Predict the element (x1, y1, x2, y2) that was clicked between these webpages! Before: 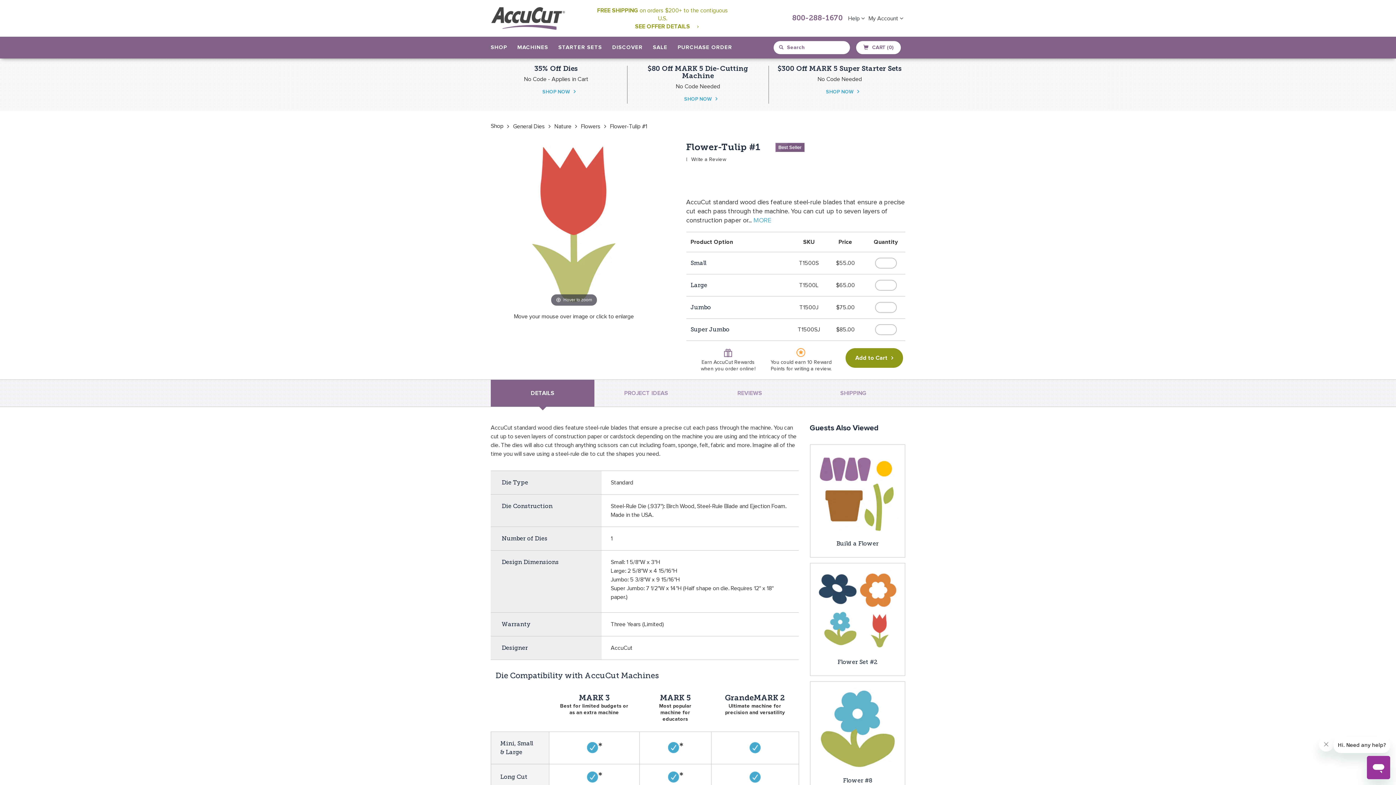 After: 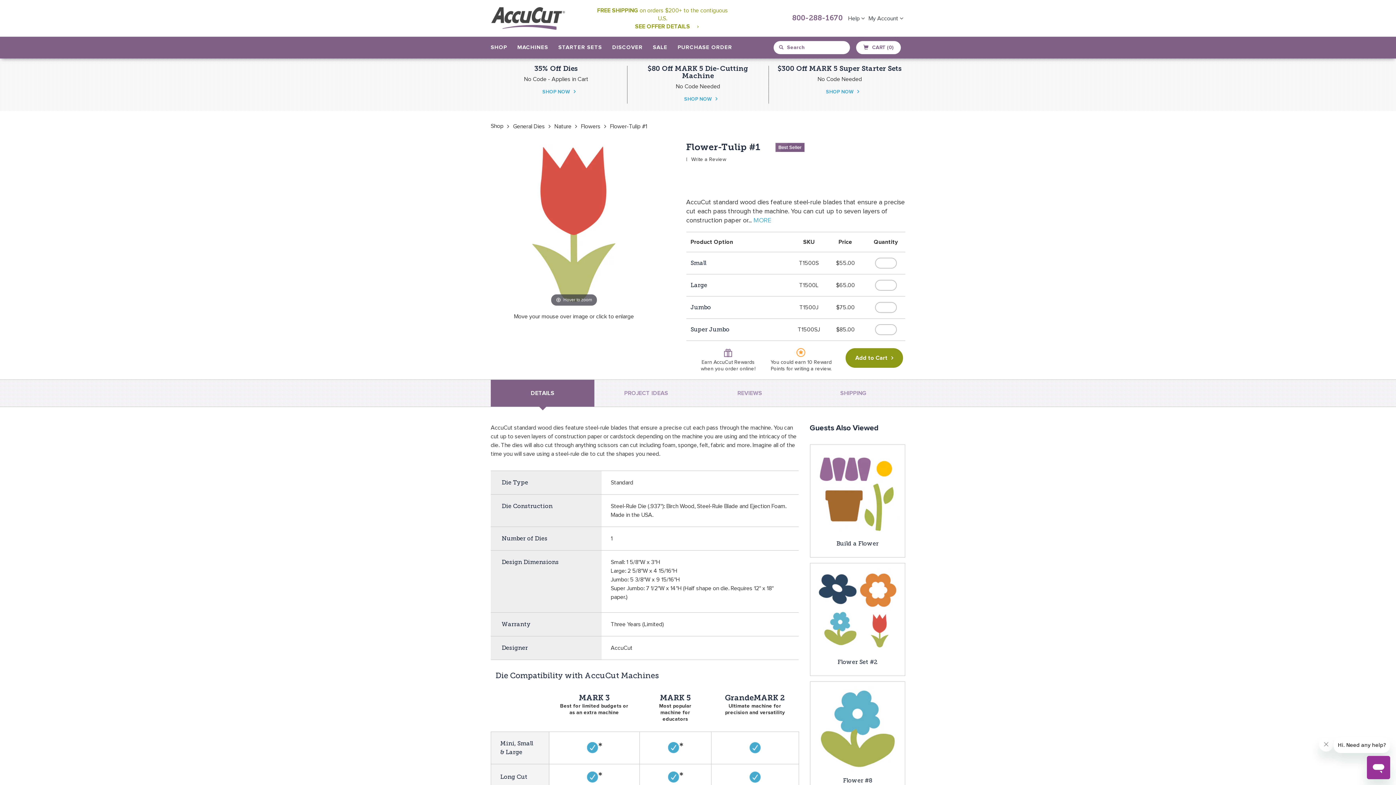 Action: label: writing a review bbox: (794, 366, 830, 371)